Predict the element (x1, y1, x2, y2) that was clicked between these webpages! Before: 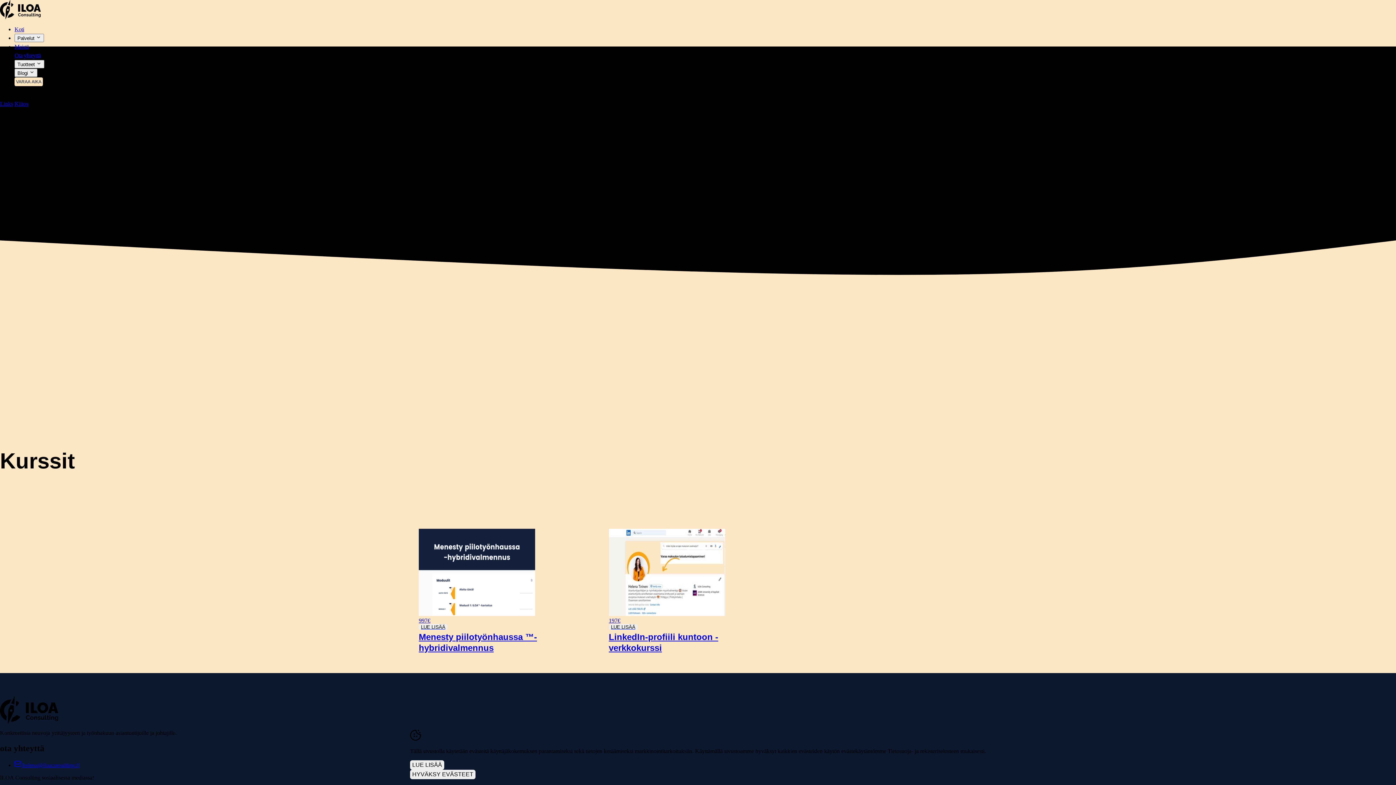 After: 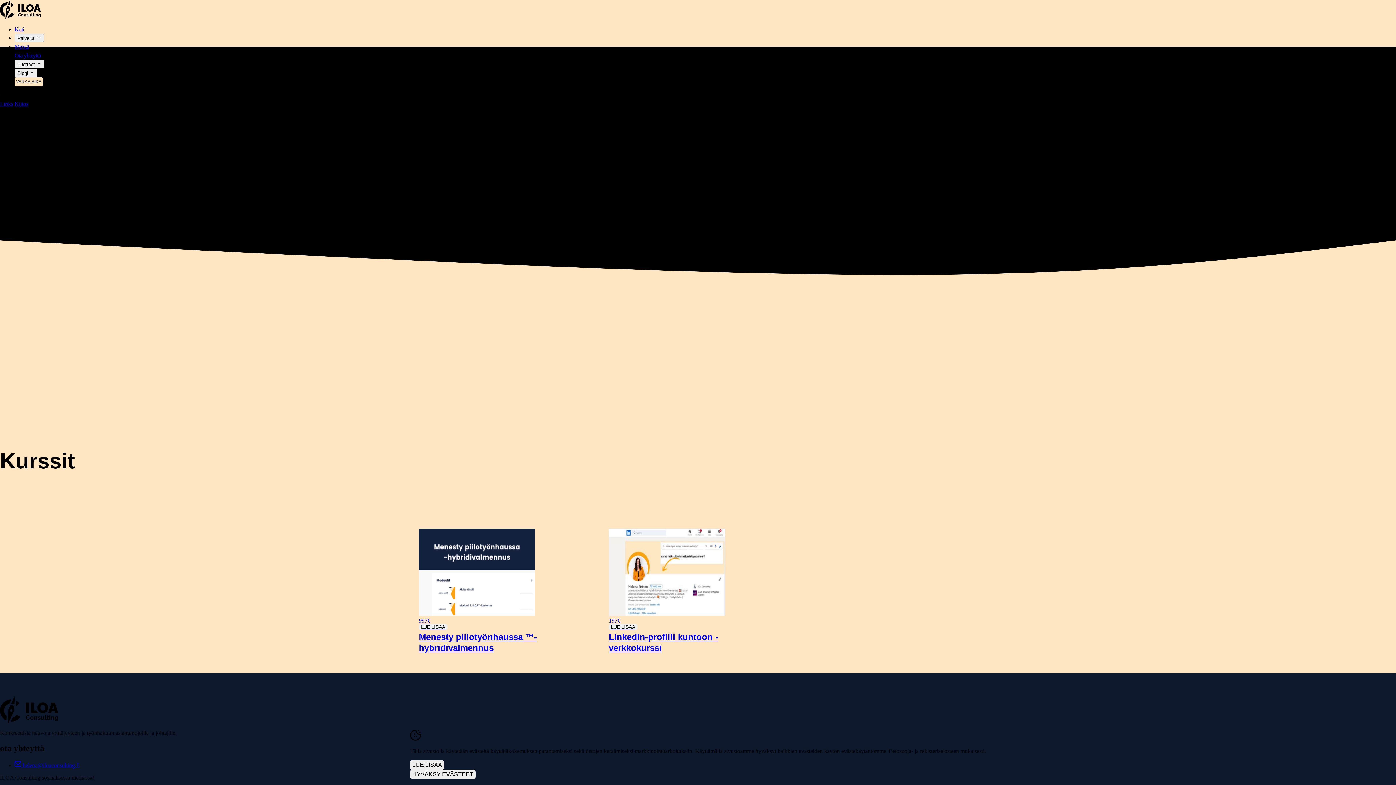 Action: bbox: (412, 761, 442, 769) label: LUE LISÄÄ